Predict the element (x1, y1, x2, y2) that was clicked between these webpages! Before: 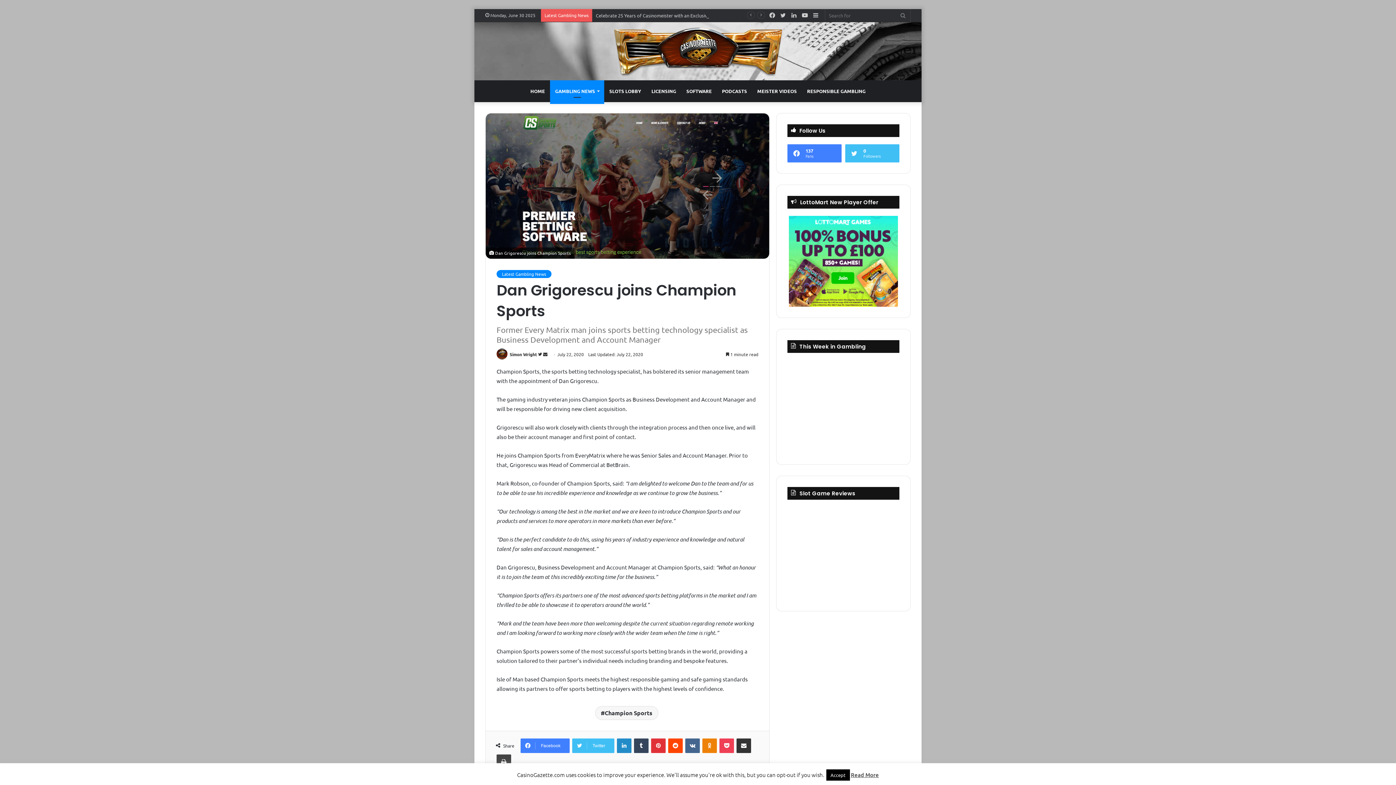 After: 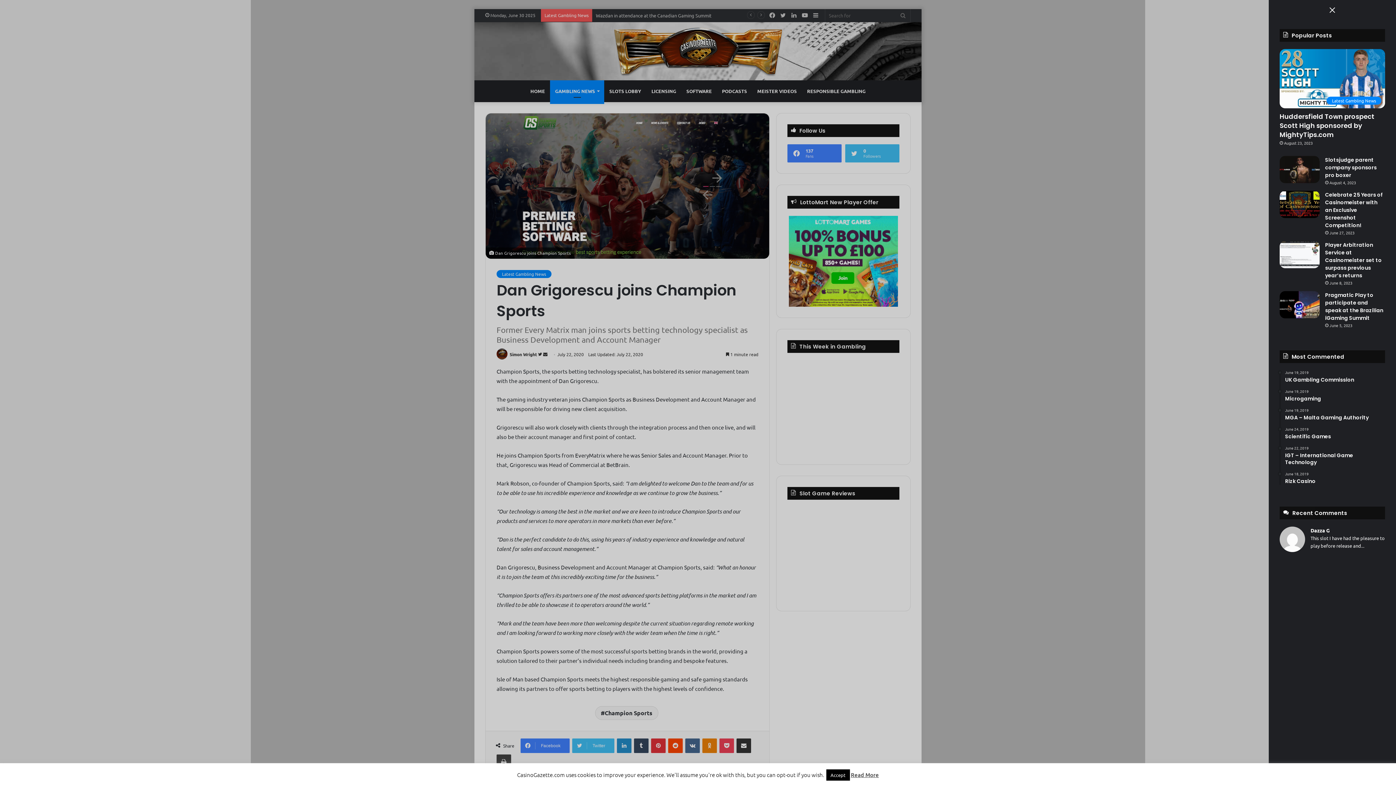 Action: label: Sidebar bbox: (810, 9, 821, 21)